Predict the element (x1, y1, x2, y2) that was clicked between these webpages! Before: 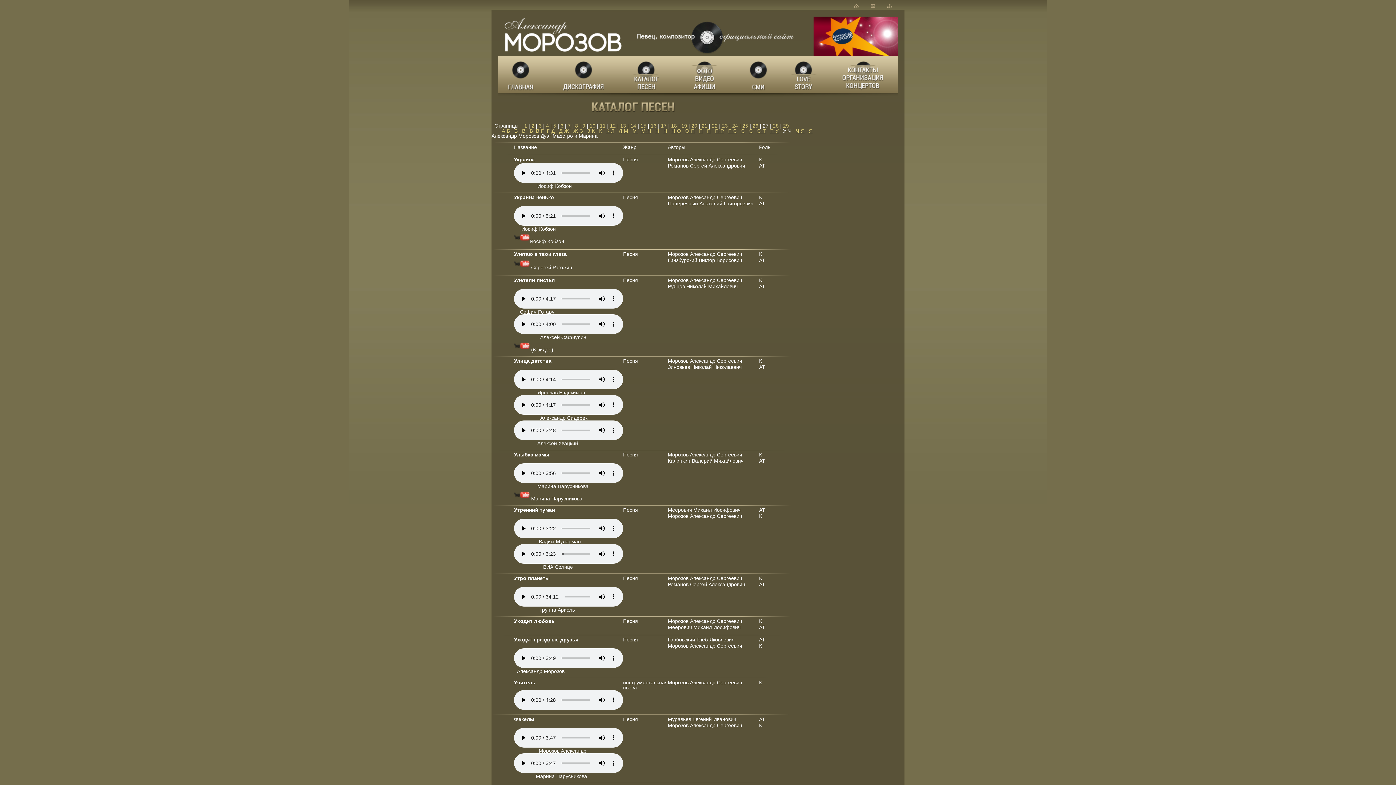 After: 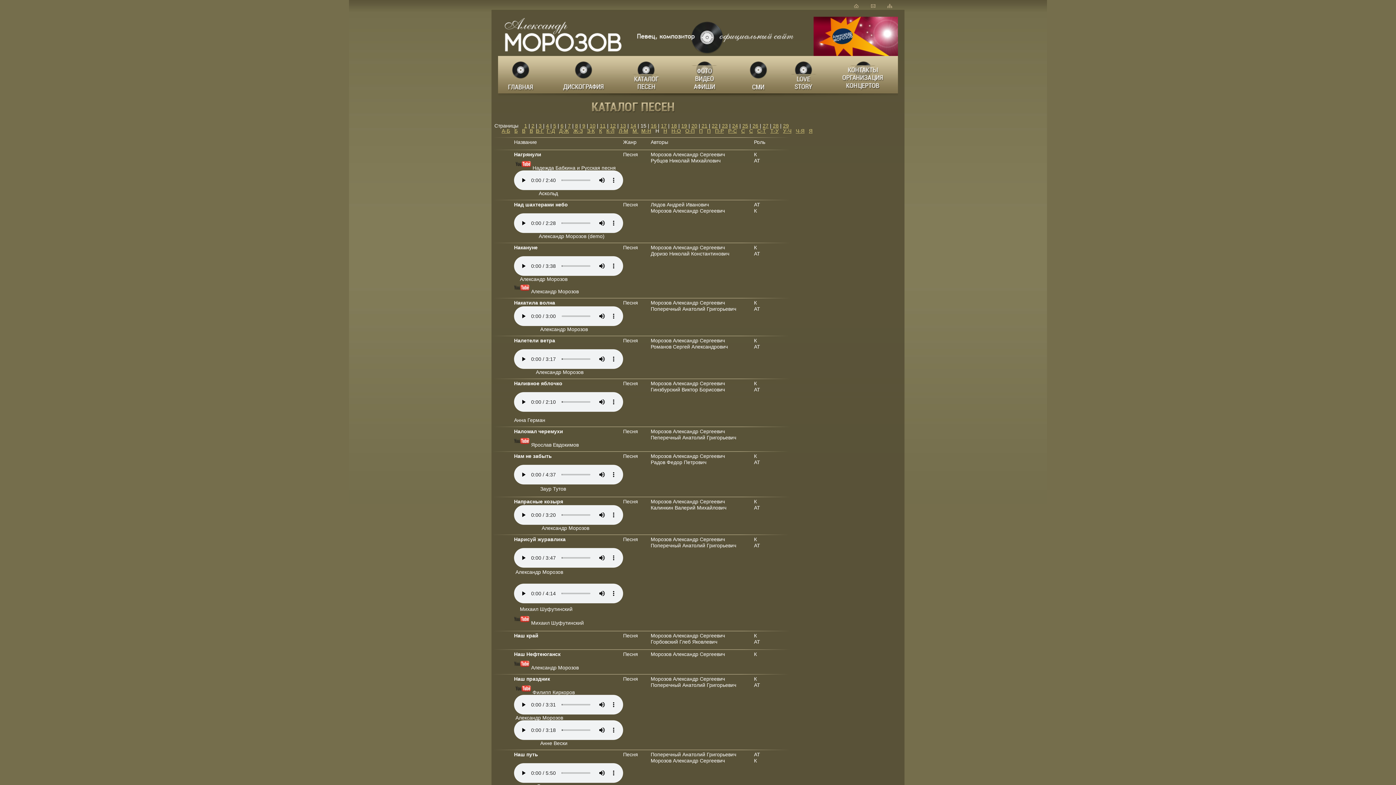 Action: bbox: (655, 128, 659, 133) label: Н